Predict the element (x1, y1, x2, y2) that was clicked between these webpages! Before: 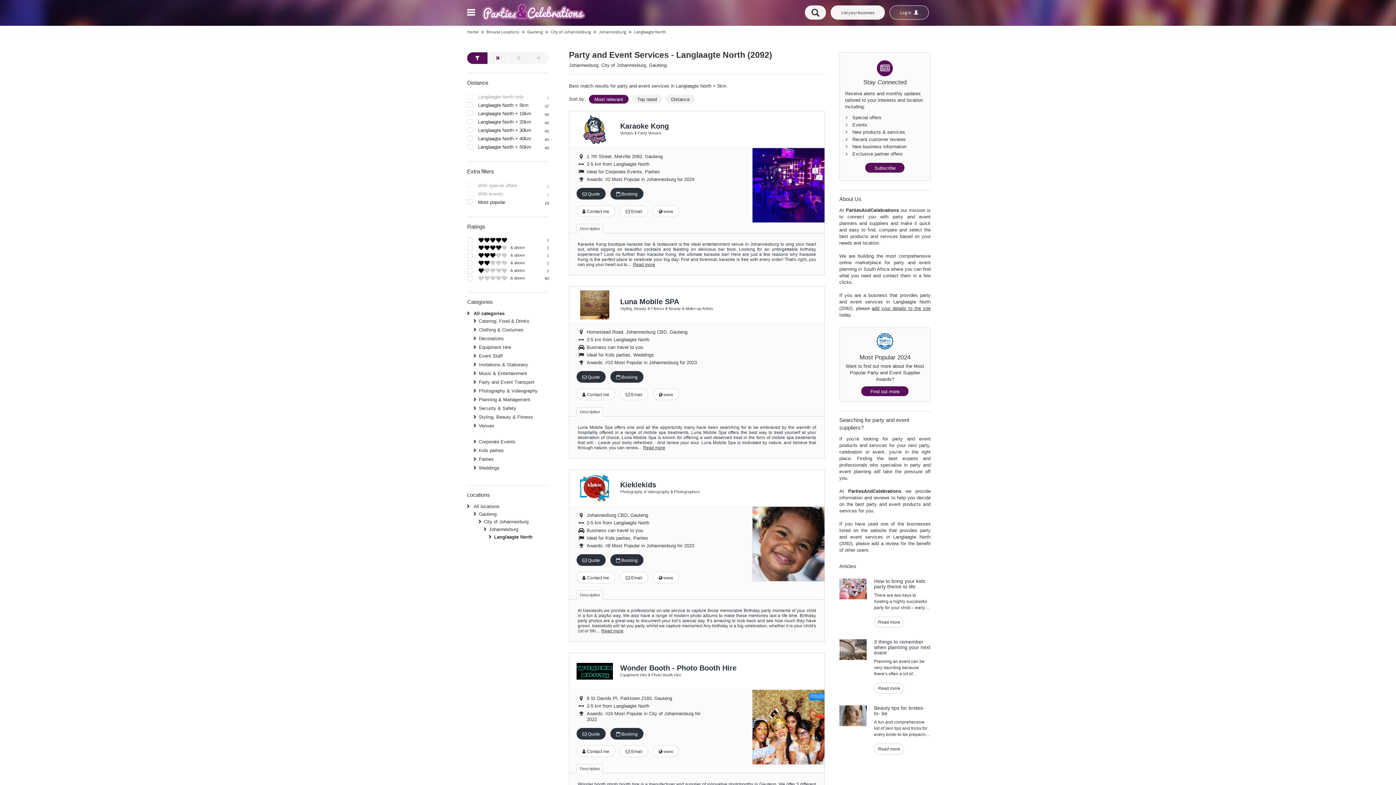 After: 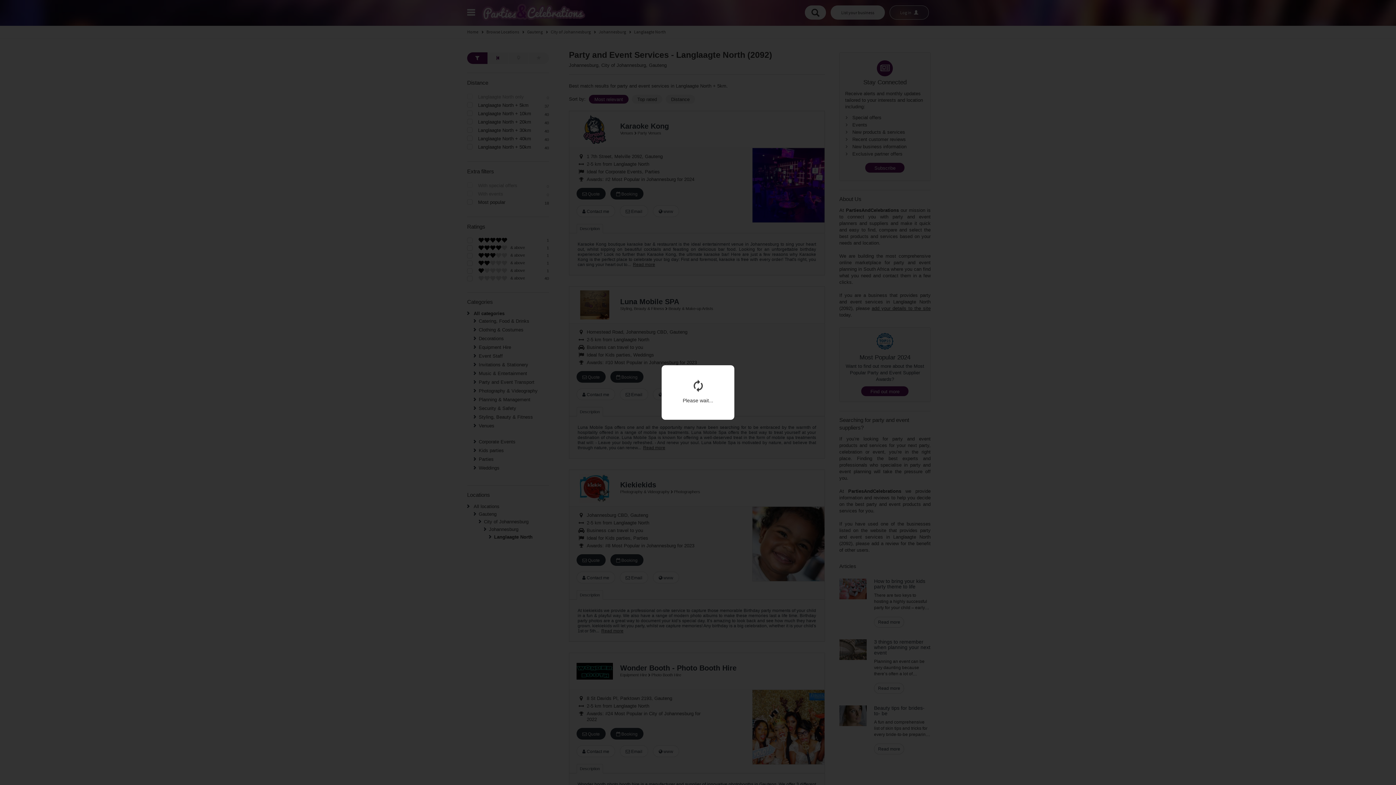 Action: bbox: (576, 572, 615, 583) label:  Contact me